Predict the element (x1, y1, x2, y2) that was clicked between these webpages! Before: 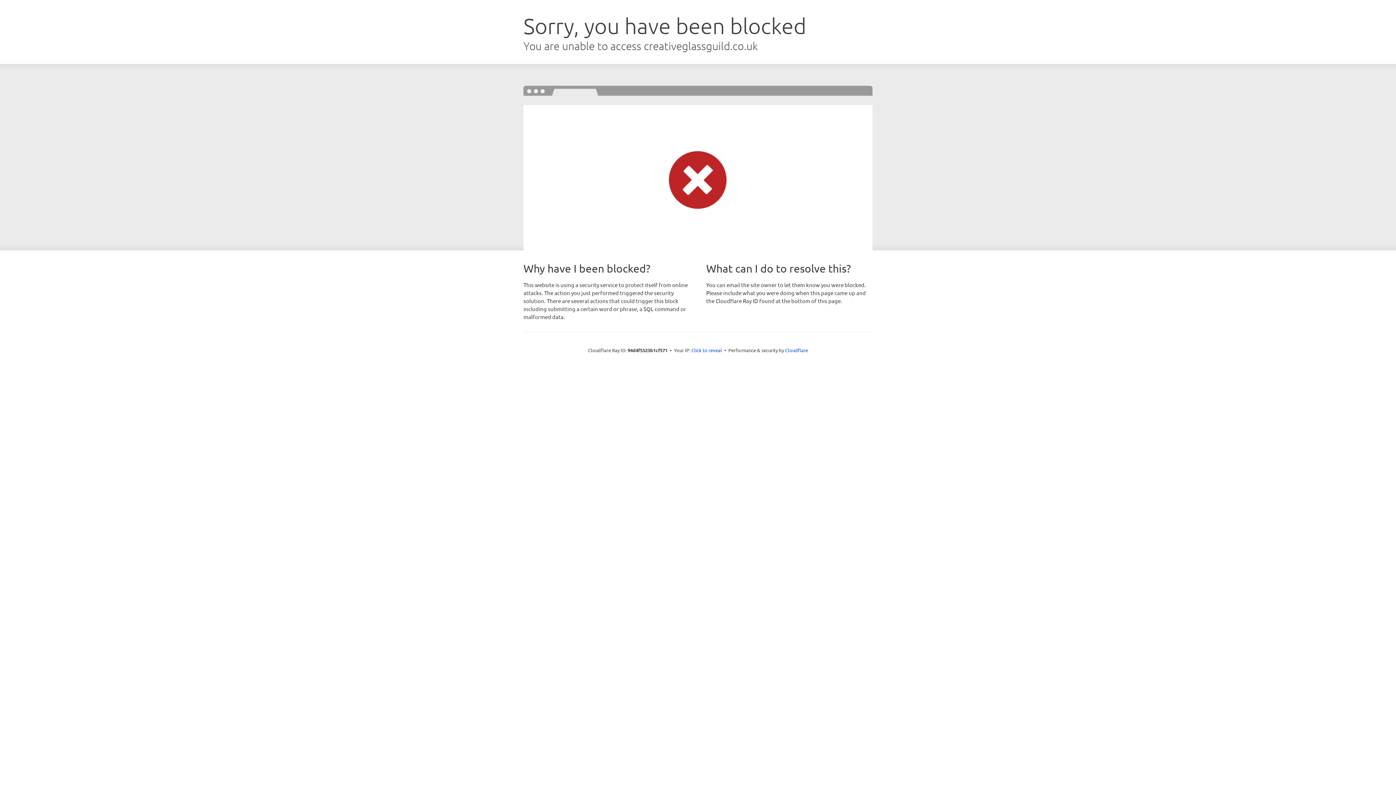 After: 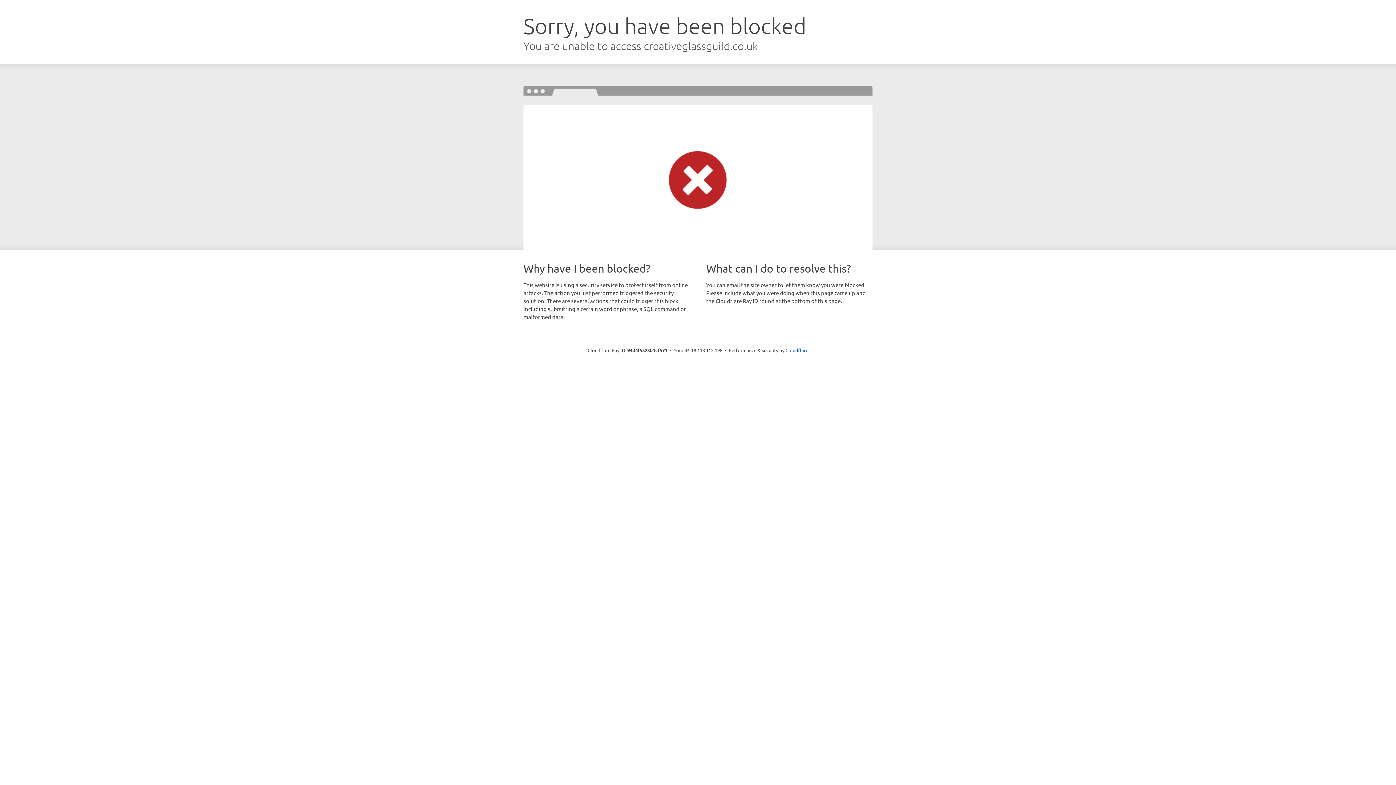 Action: bbox: (691, 346, 722, 353) label: Click to reveal